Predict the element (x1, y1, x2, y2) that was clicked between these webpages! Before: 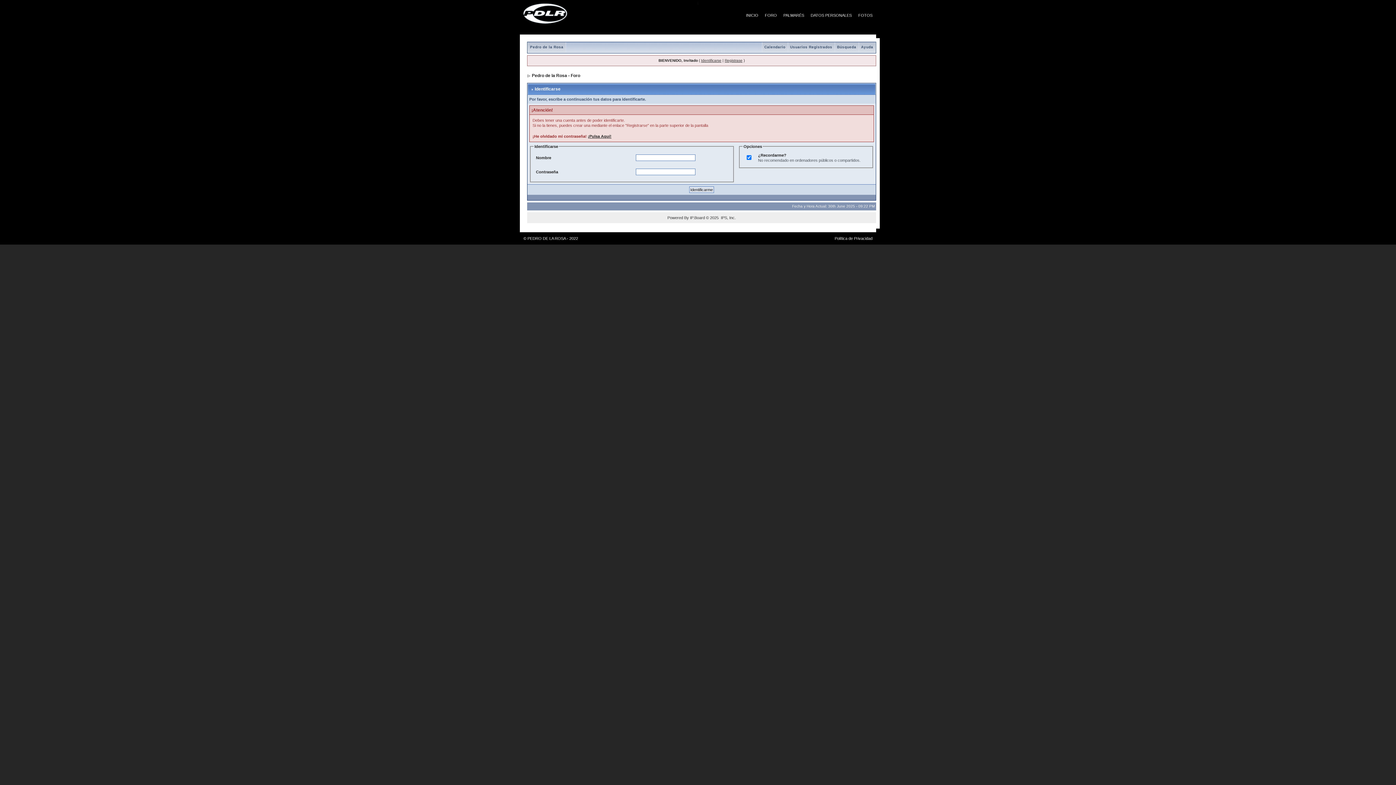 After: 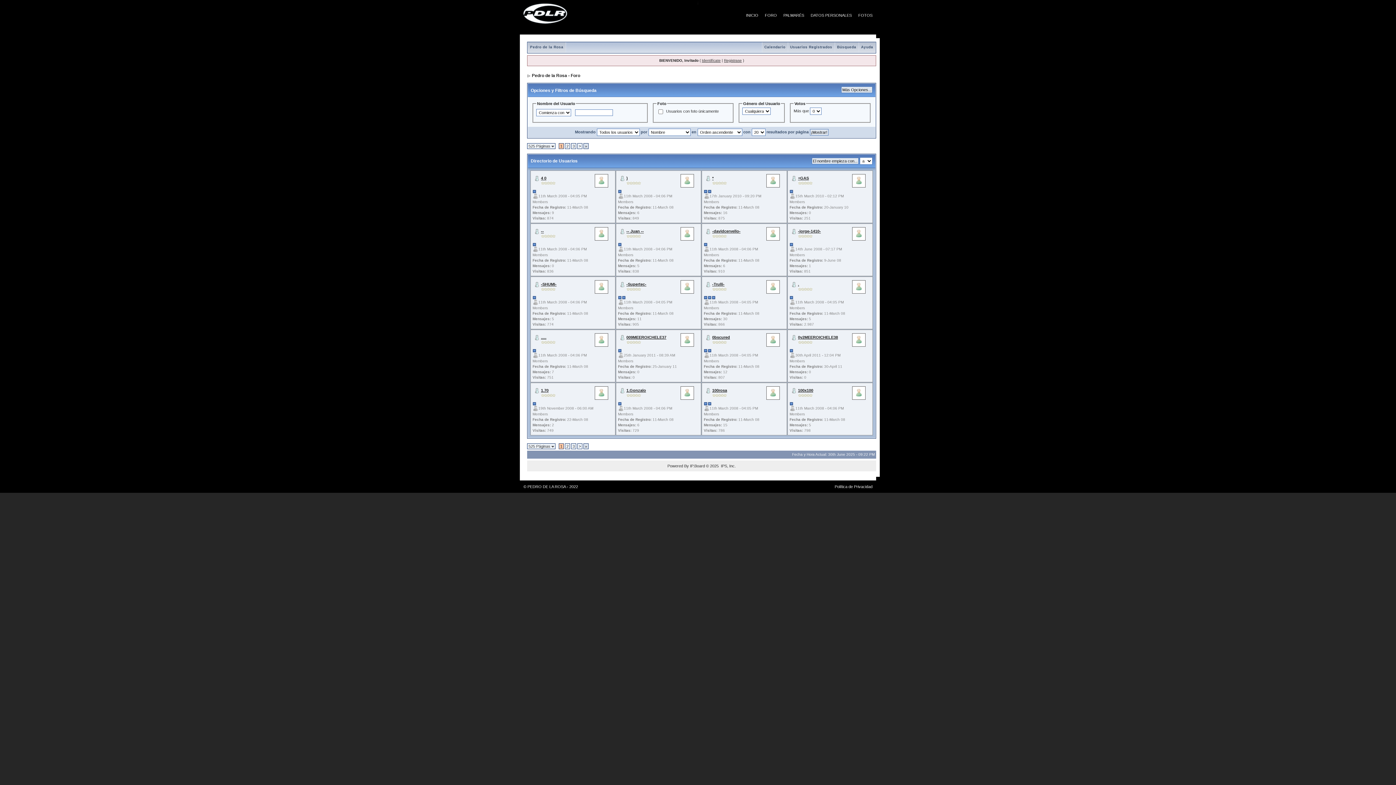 Action: label: Usuarios Registrados bbox: (788, 45, 834, 49)